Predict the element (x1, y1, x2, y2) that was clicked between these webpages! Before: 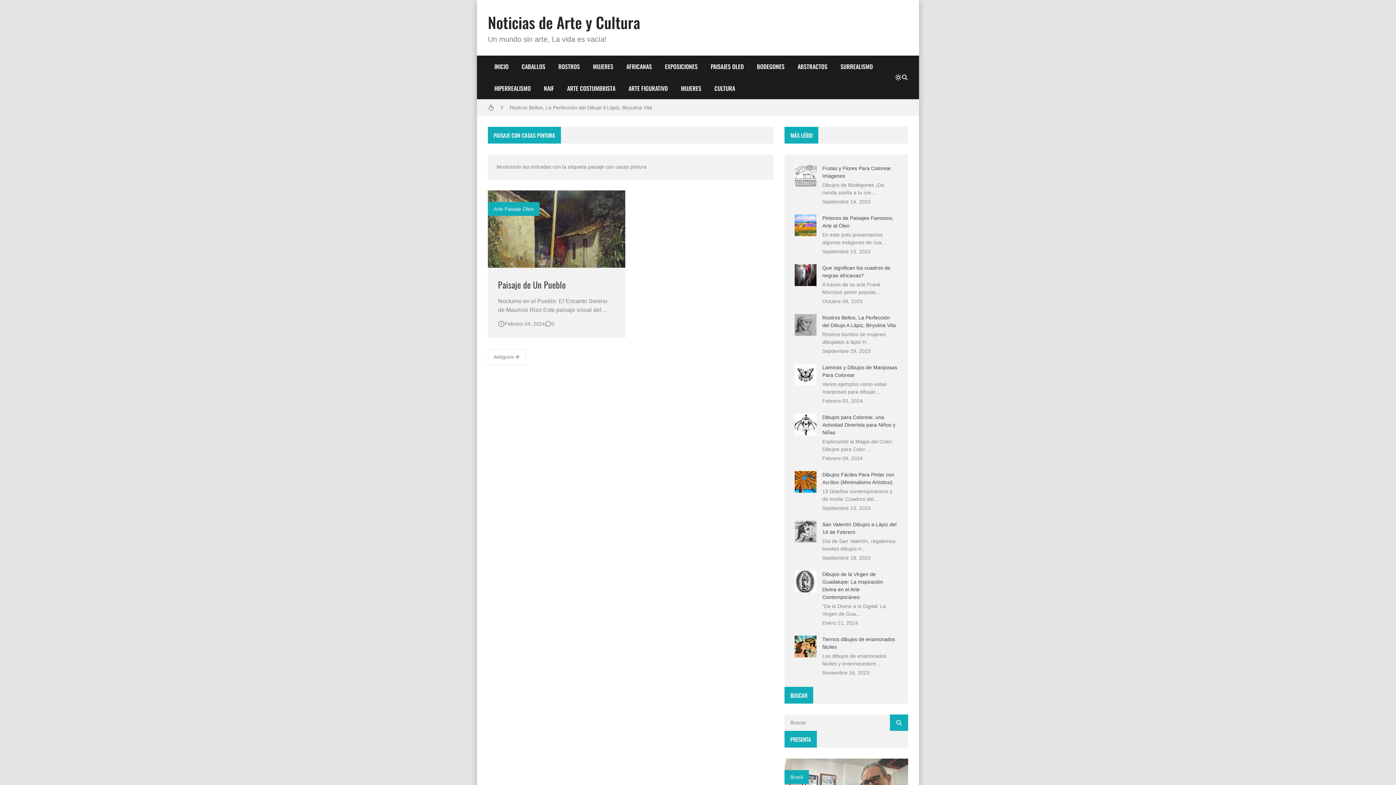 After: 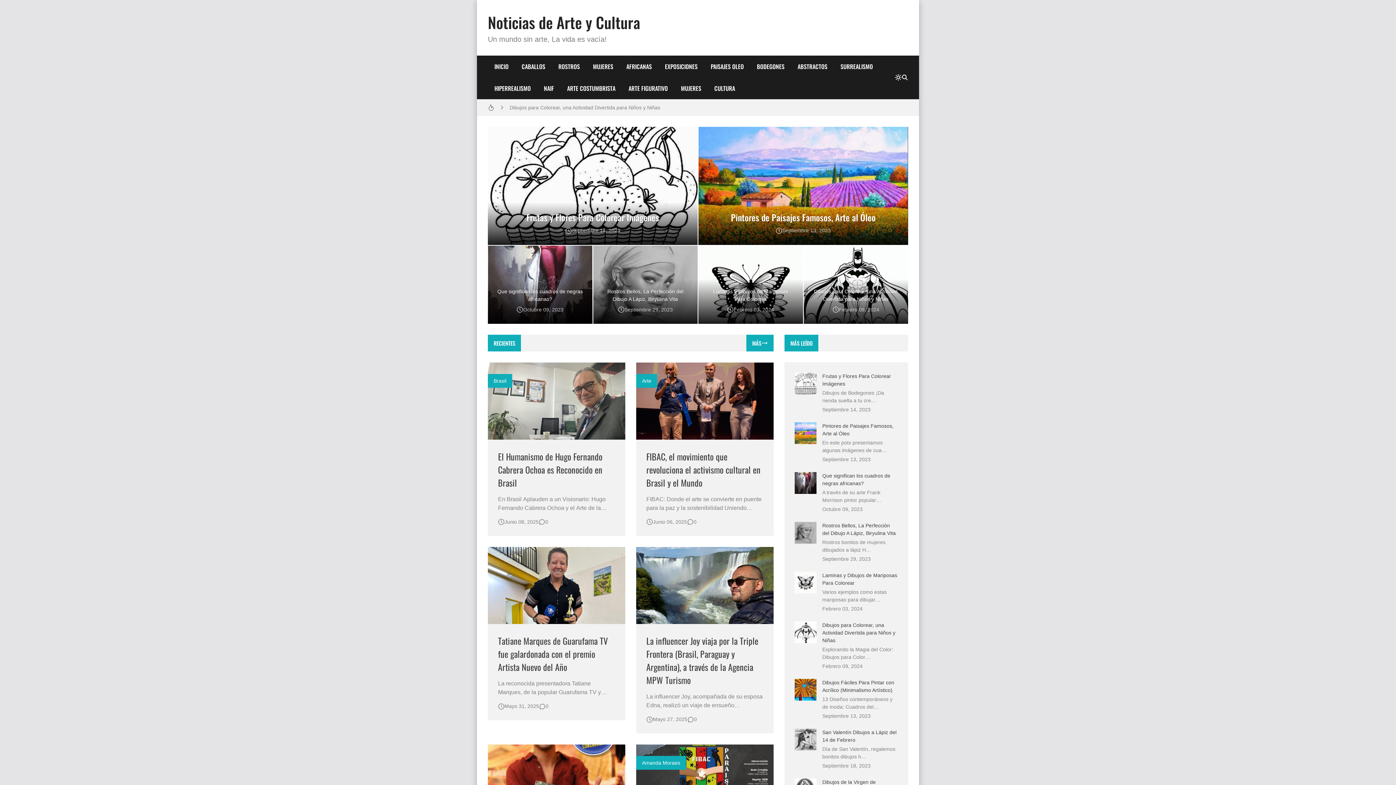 Action: bbox: (488, 55, 515, 77) label: INICIO